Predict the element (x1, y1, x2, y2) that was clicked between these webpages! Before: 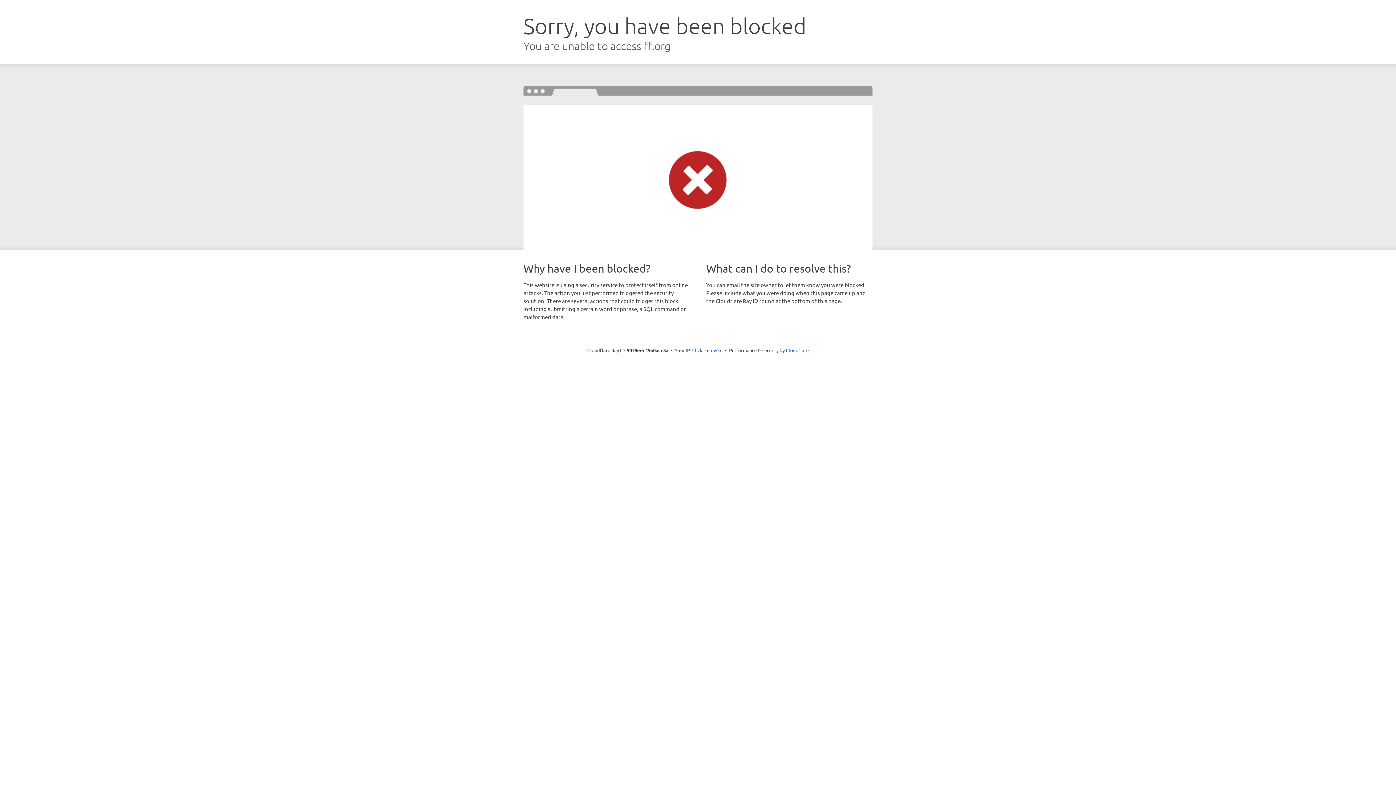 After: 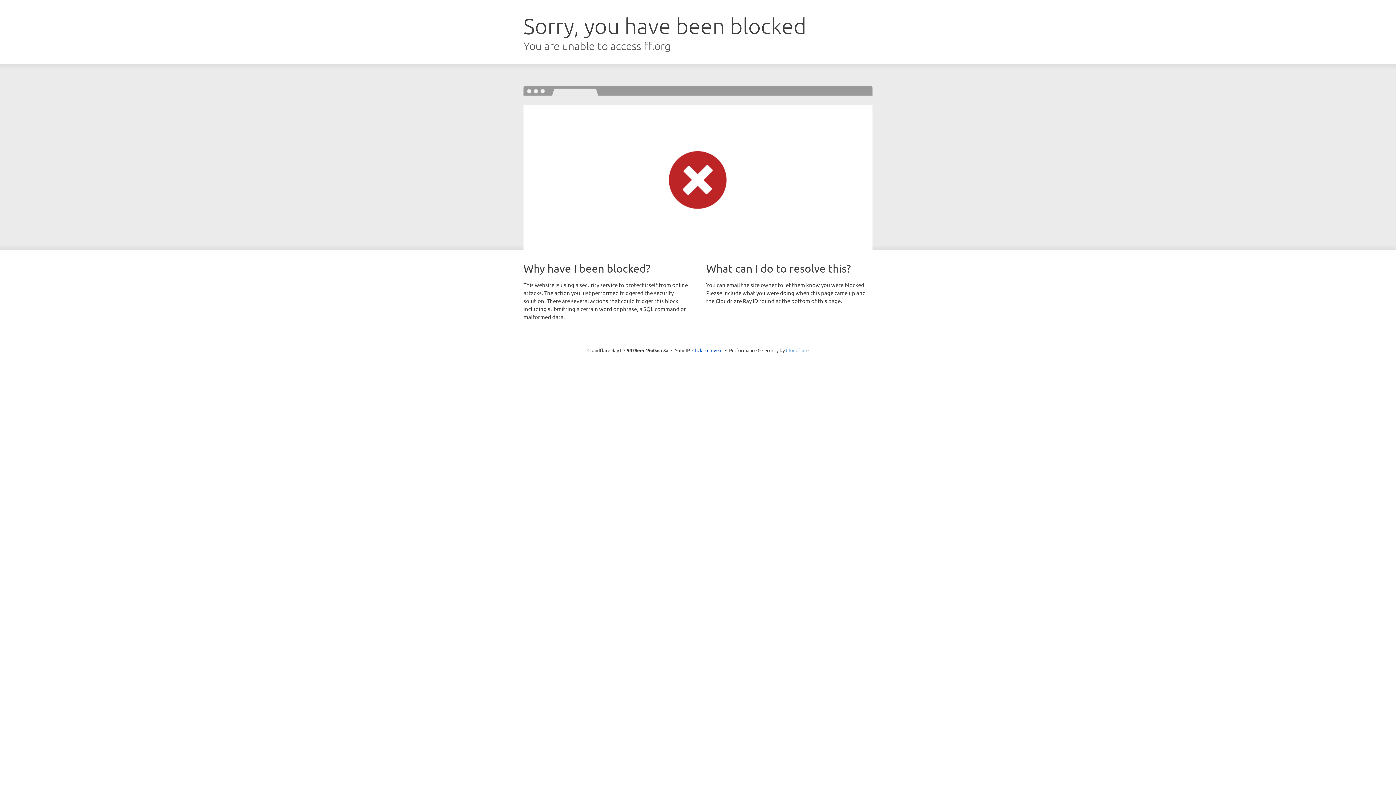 Action: bbox: (786, 347, 808, 353) label: Cloudflare